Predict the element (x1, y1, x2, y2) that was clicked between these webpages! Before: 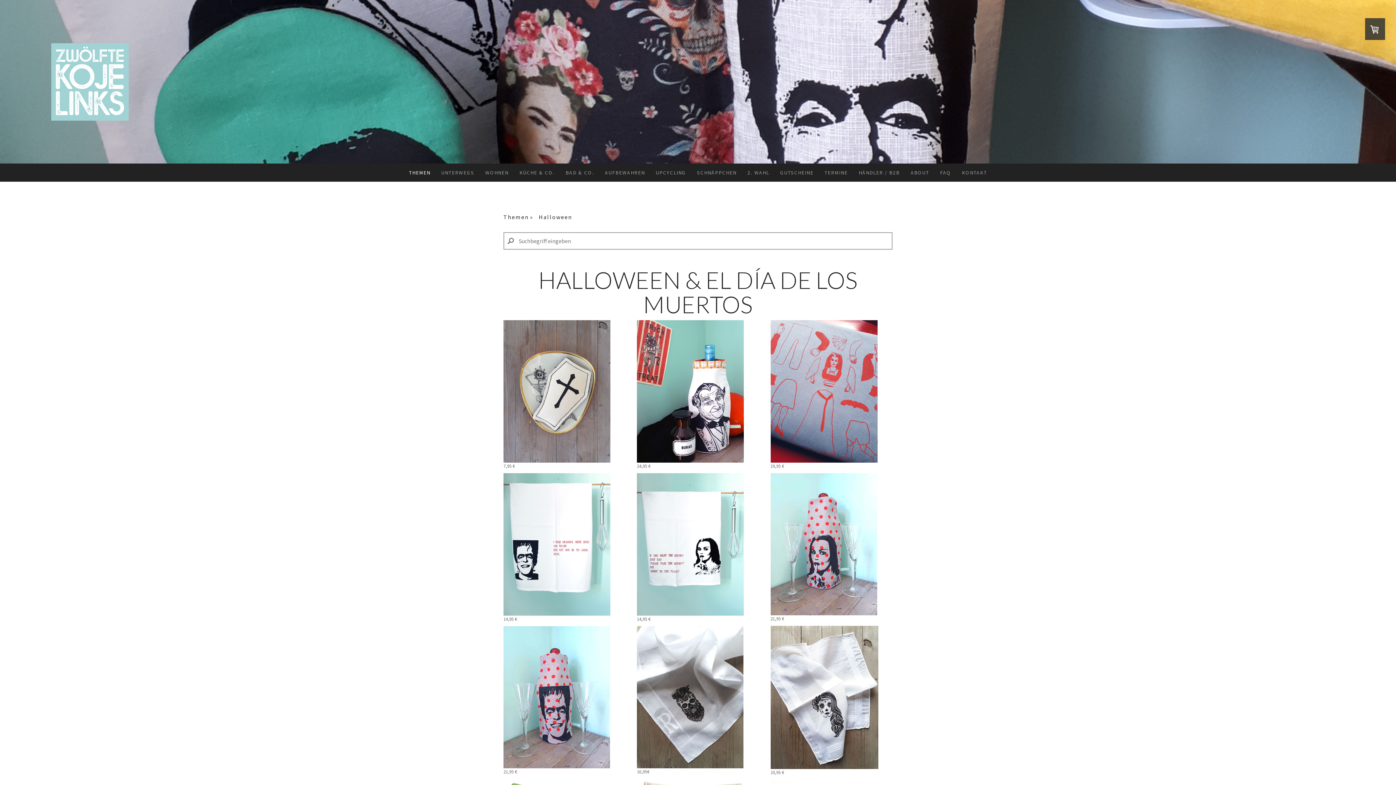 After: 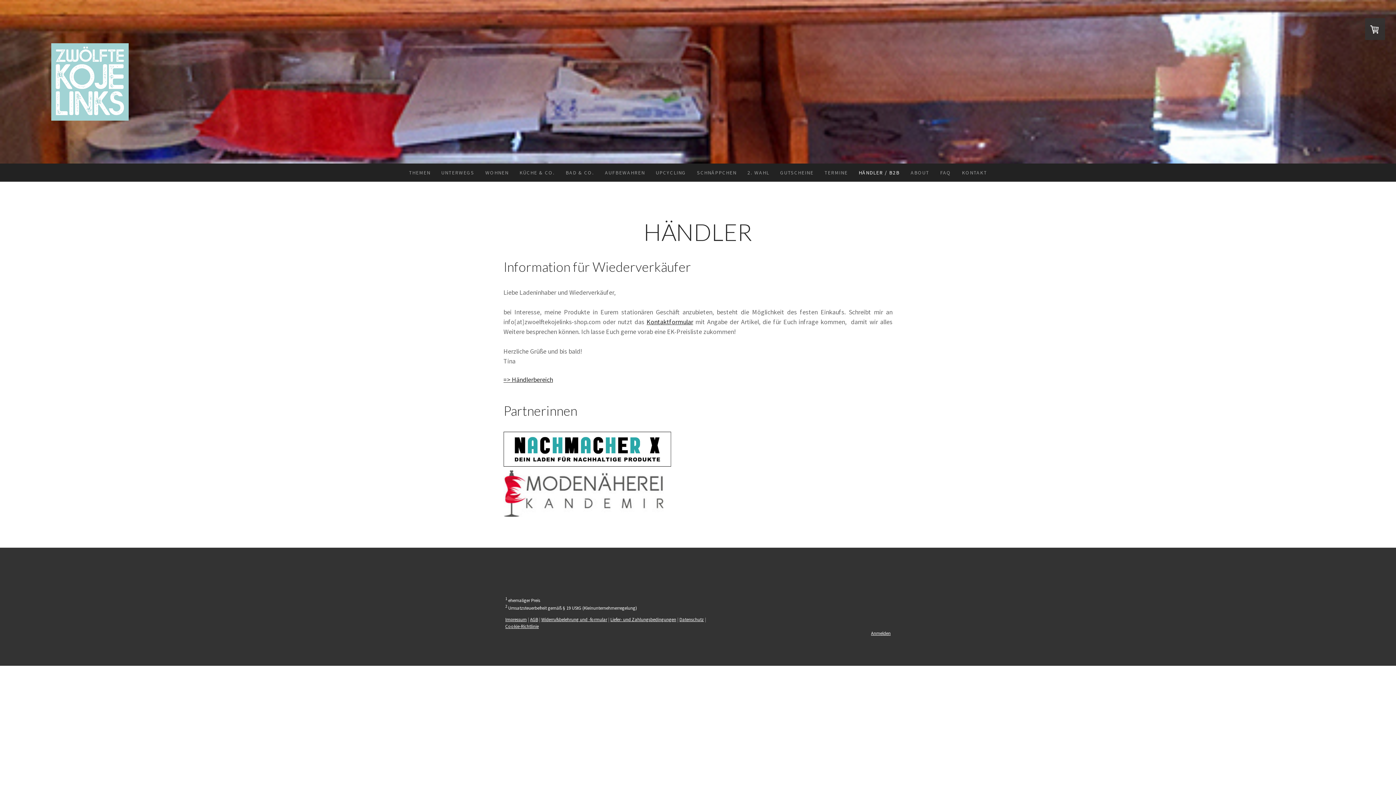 Action: bbox: (853, 163, 905, 181) label: HÄNDLER / B2B